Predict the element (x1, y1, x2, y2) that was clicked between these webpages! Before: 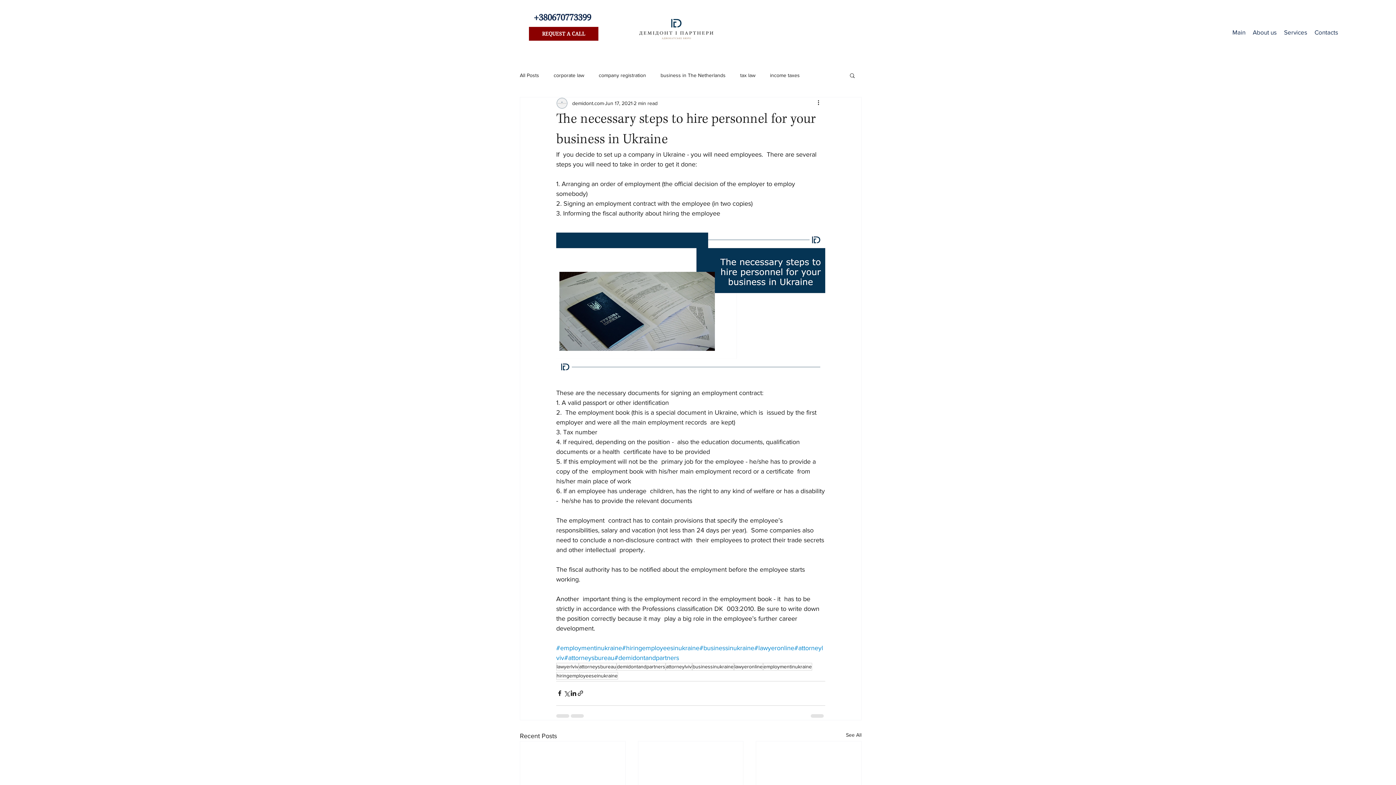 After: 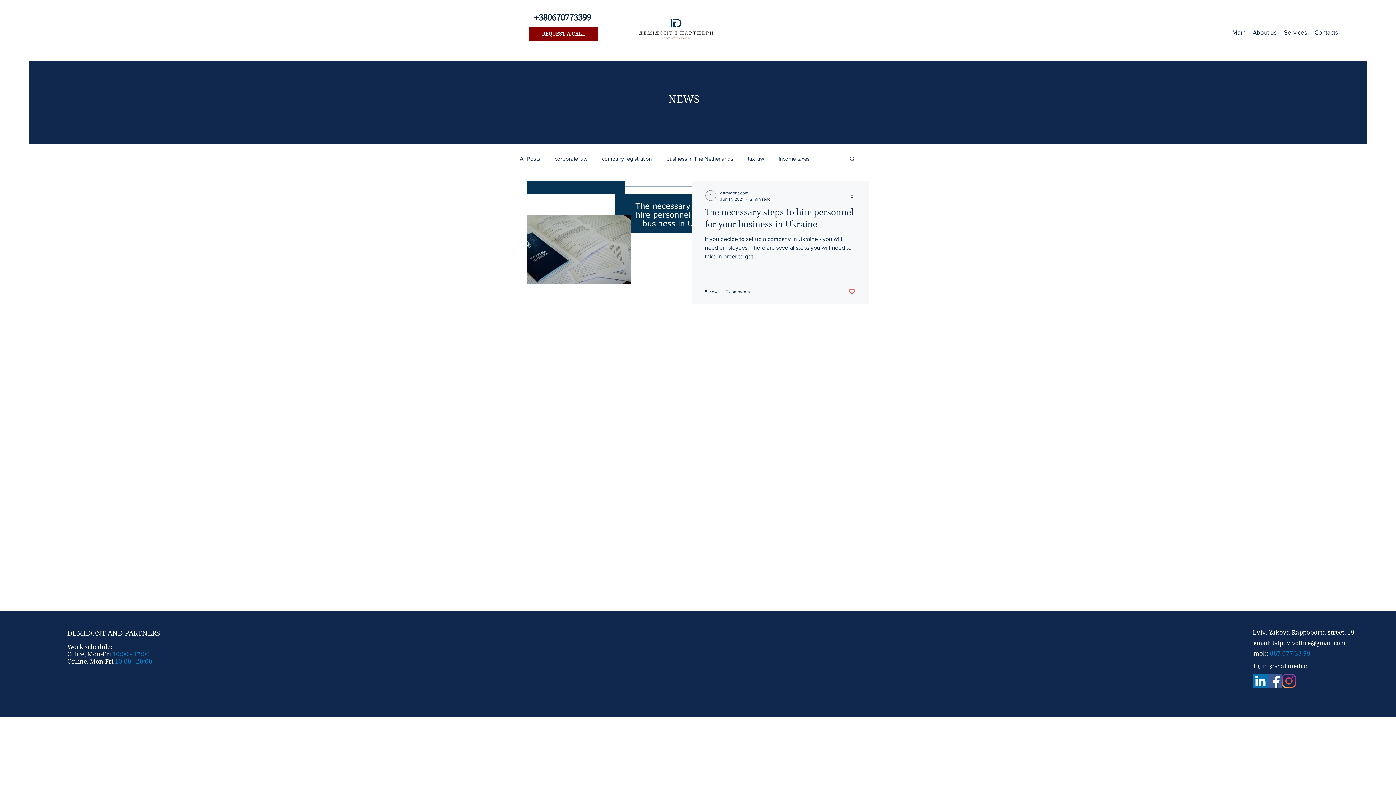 Action: label: hiringemployeeseinukraine bbox: (556, 672, 618, 679)